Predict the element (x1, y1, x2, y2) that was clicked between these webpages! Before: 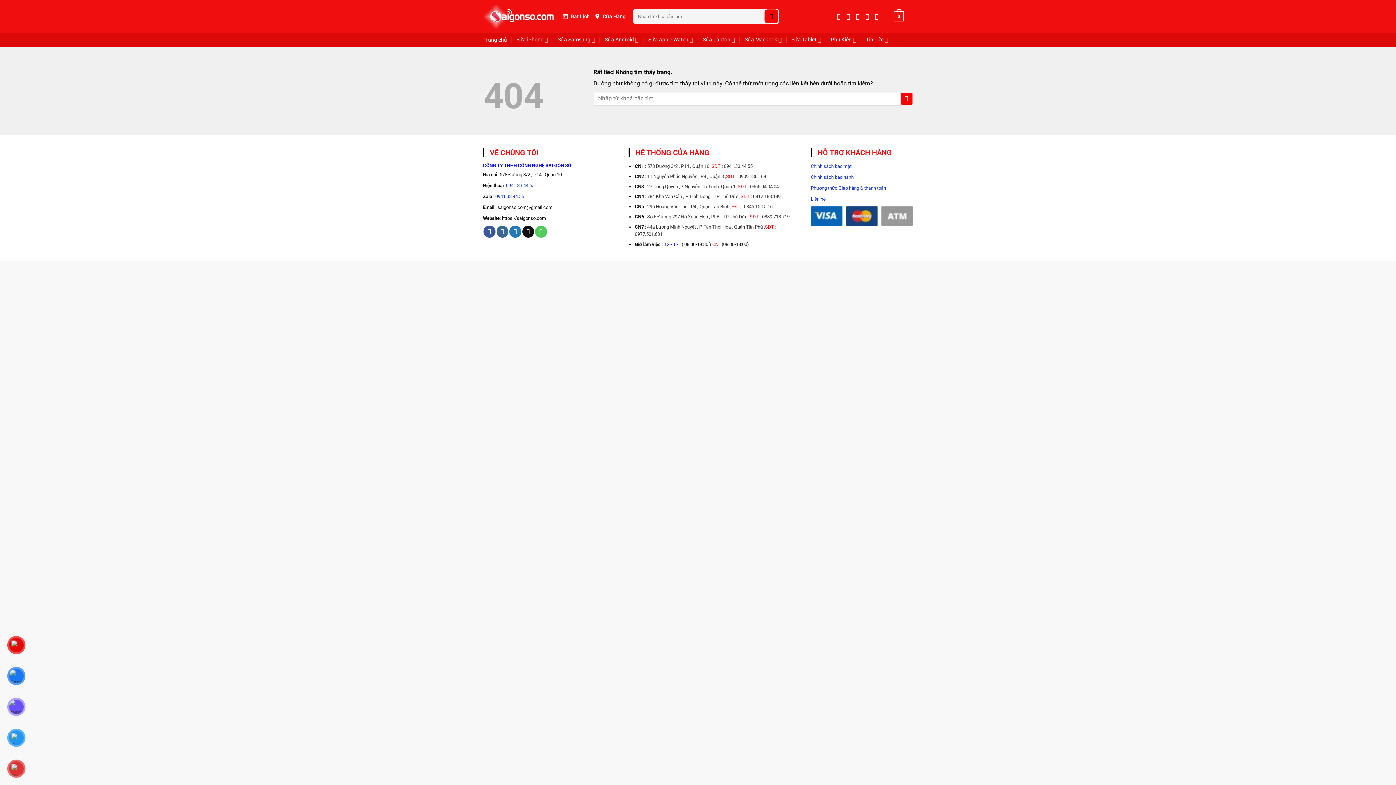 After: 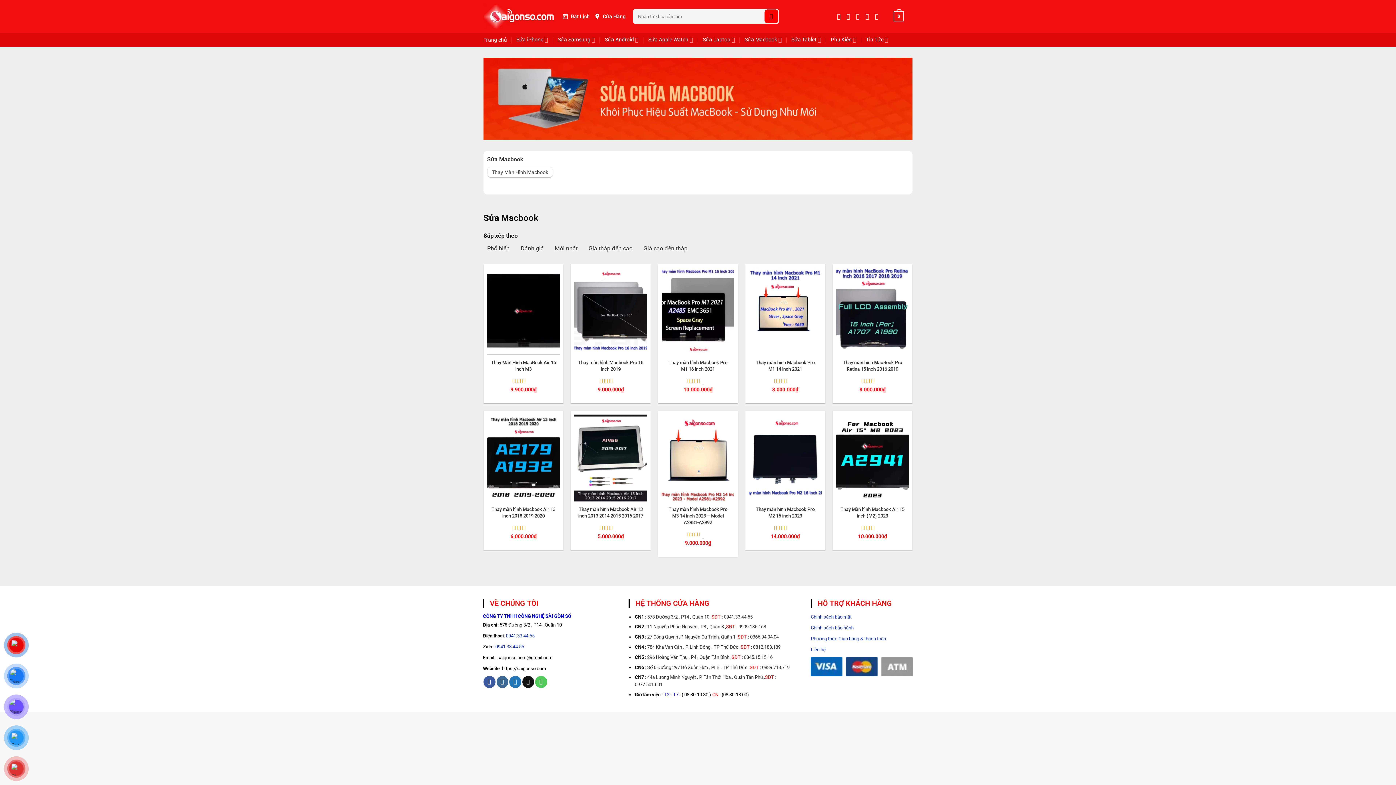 Action: bbox: (744, 32, 782, 46) label: Sửa Macbook